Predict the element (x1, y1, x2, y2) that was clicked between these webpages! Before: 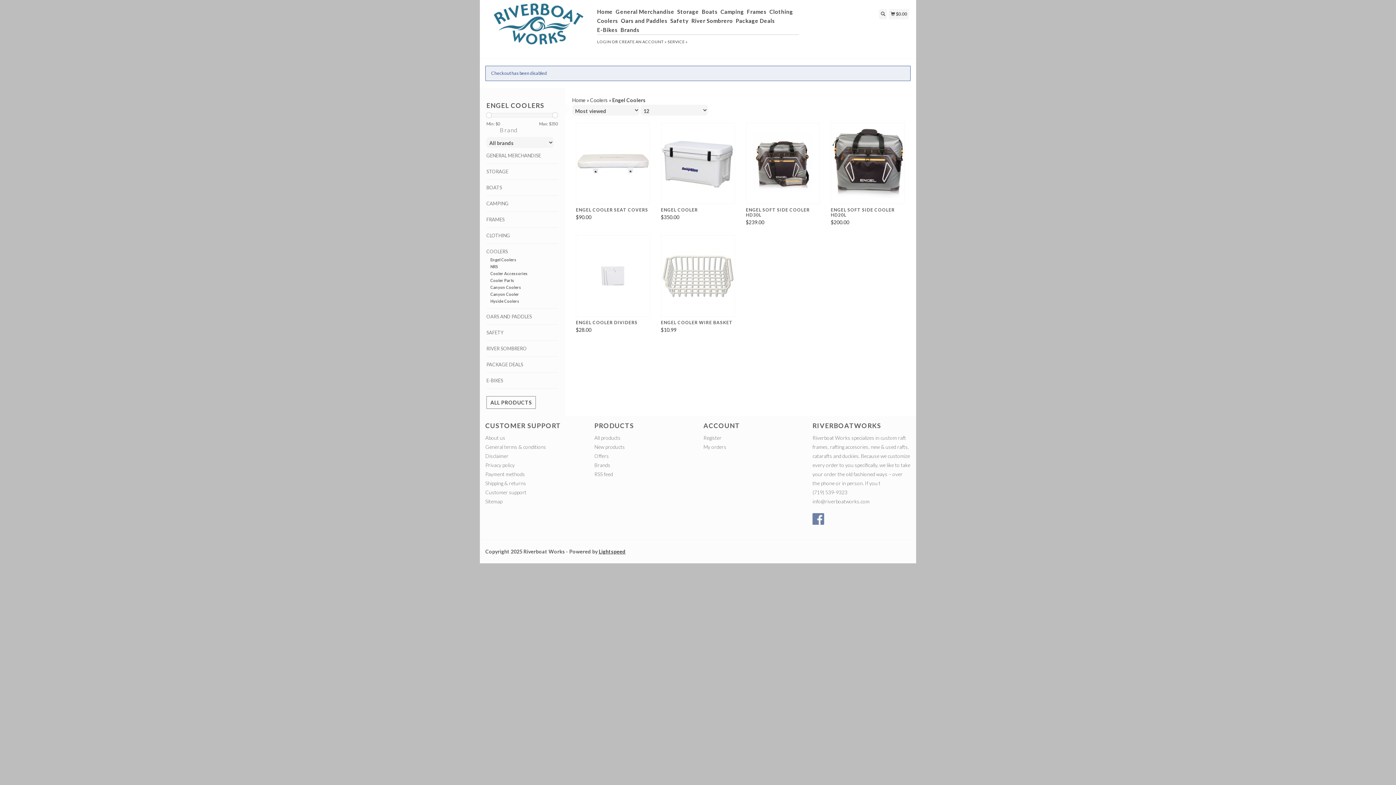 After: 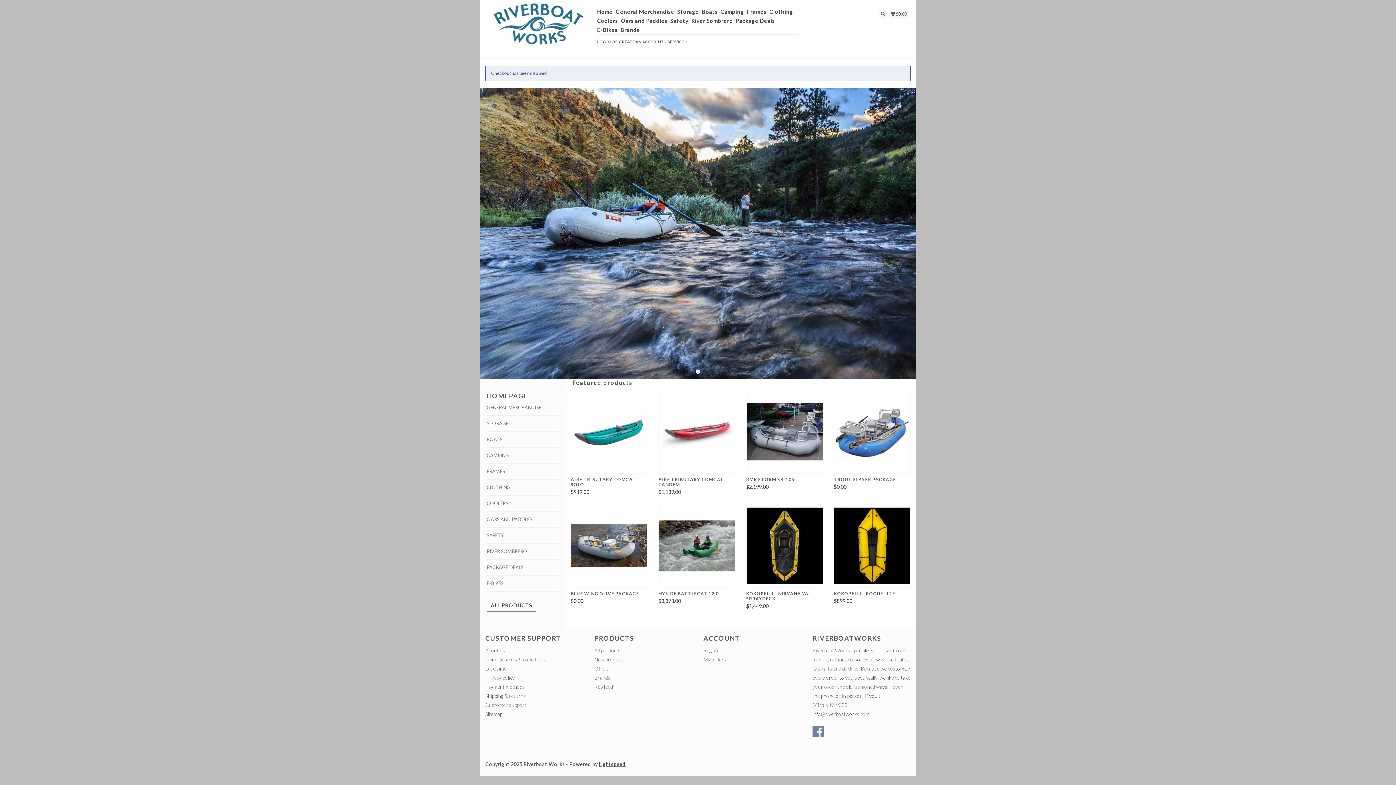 Action: bbox: (597, 7, 614, 16) label: Home